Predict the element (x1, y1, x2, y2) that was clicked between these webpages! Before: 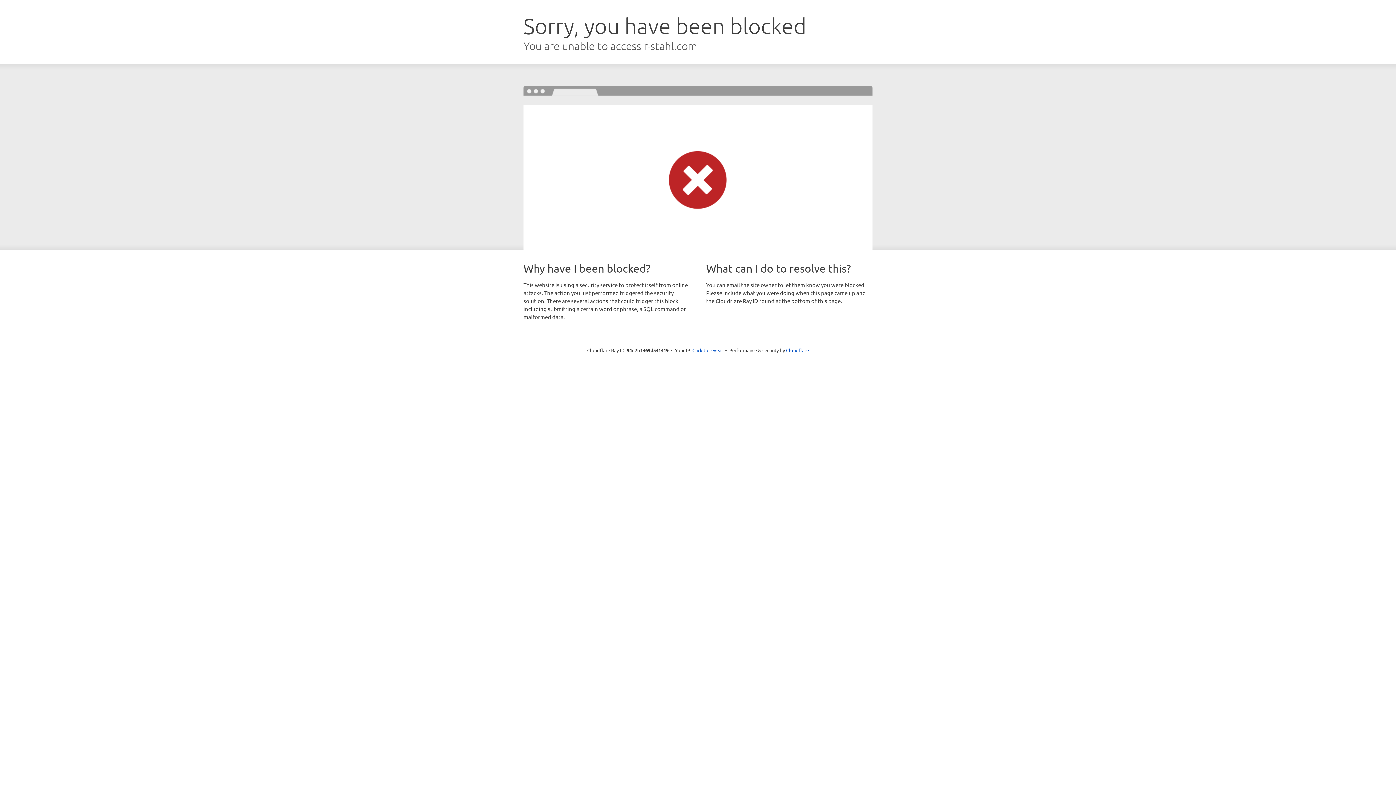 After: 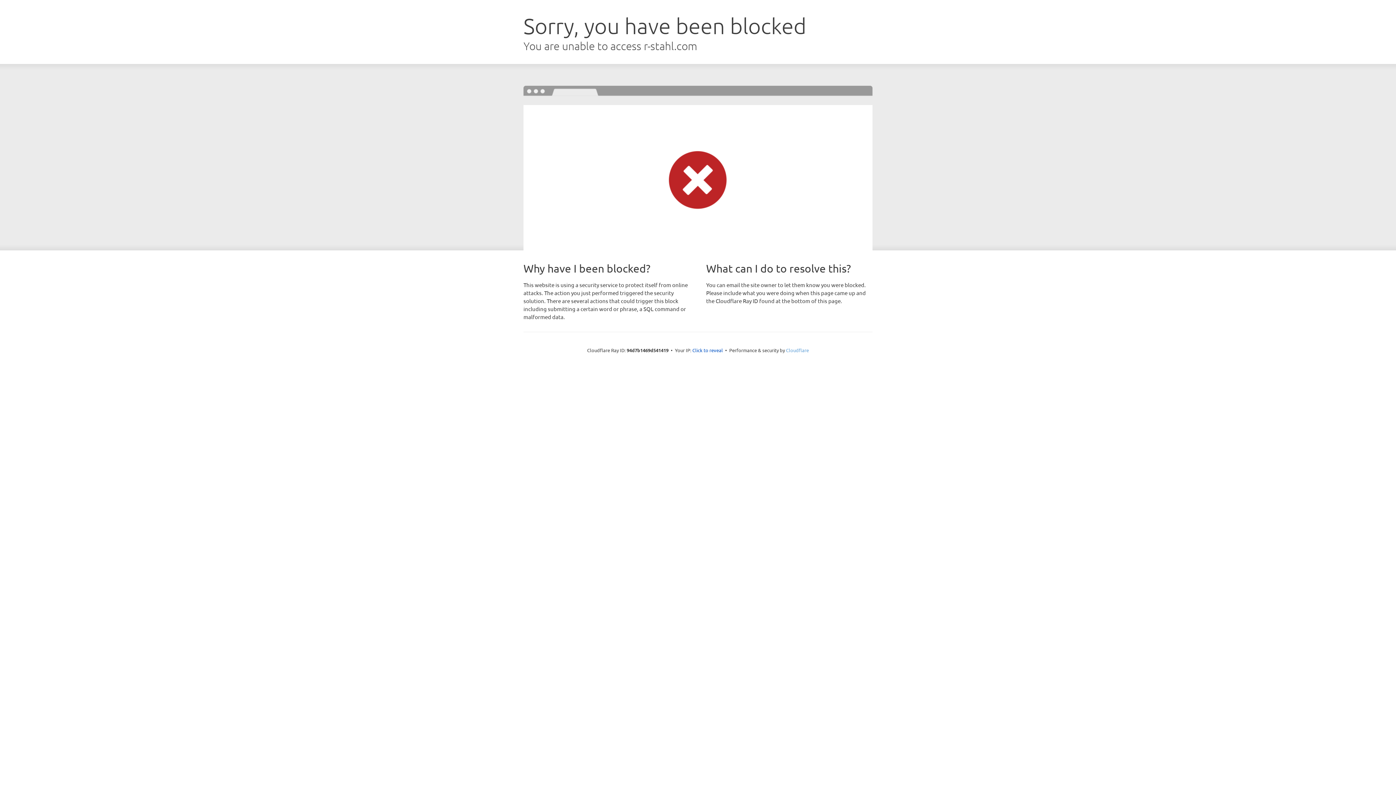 Action: label: Cloudflare bbox: (786, 347, 809, 353)